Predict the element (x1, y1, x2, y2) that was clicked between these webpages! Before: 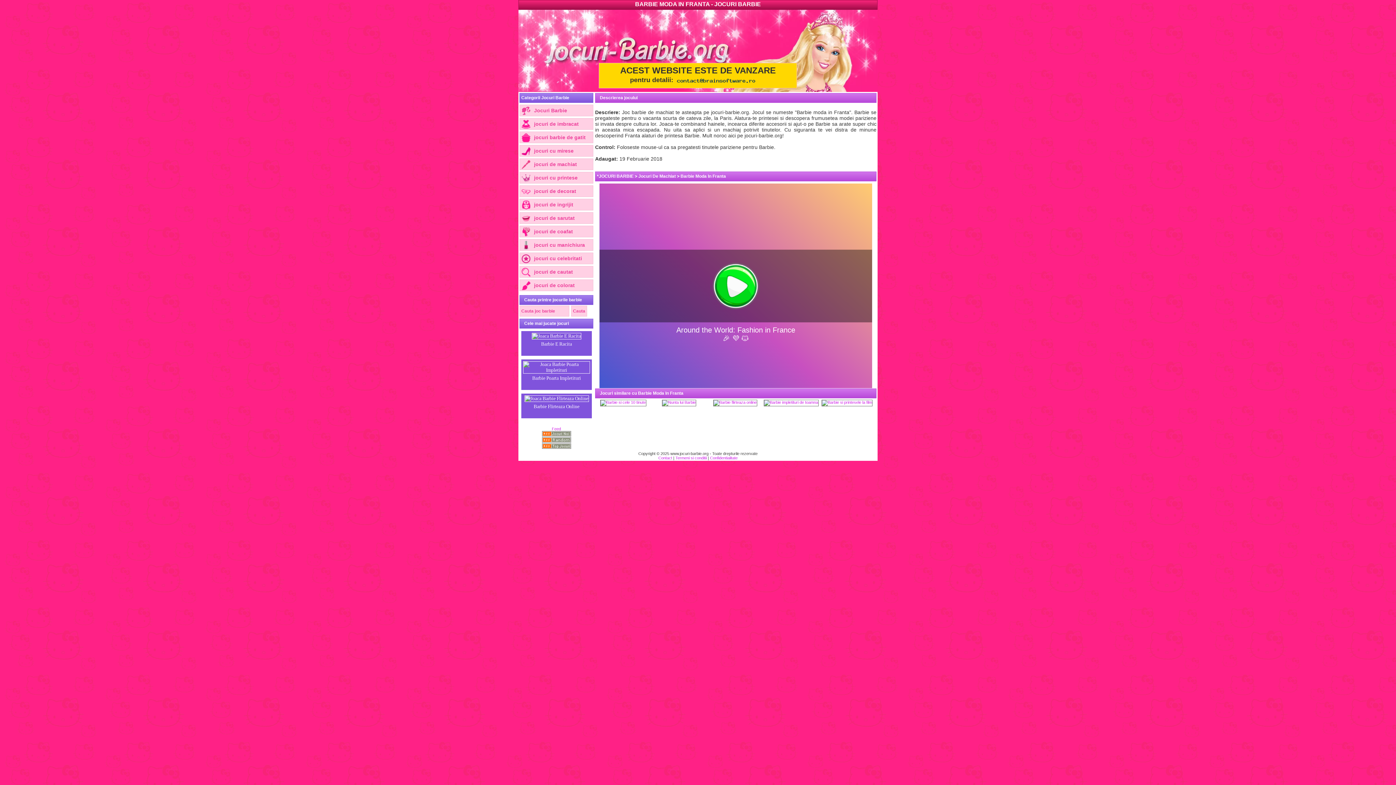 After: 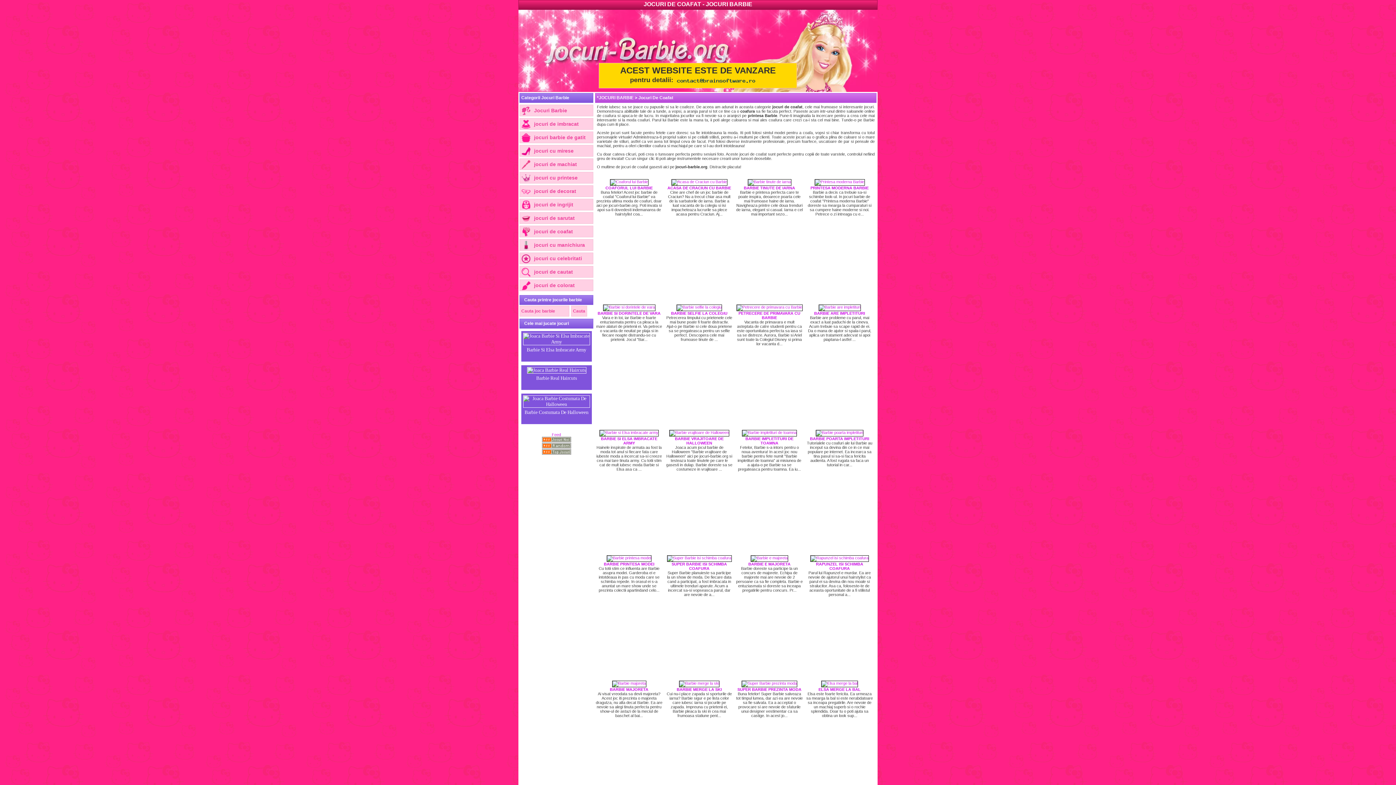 Action: label: jocuri de coafat bbox: (519, 225, 593, 237)